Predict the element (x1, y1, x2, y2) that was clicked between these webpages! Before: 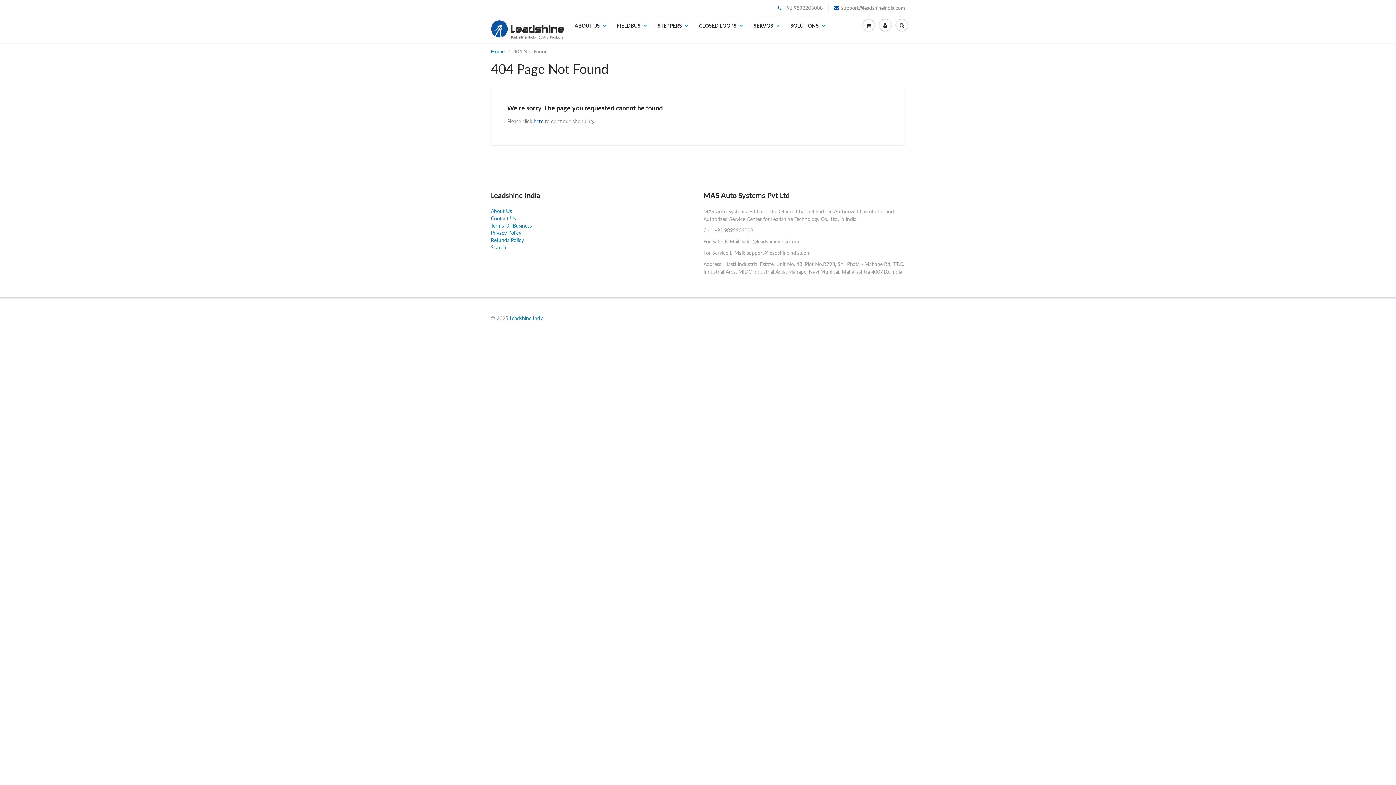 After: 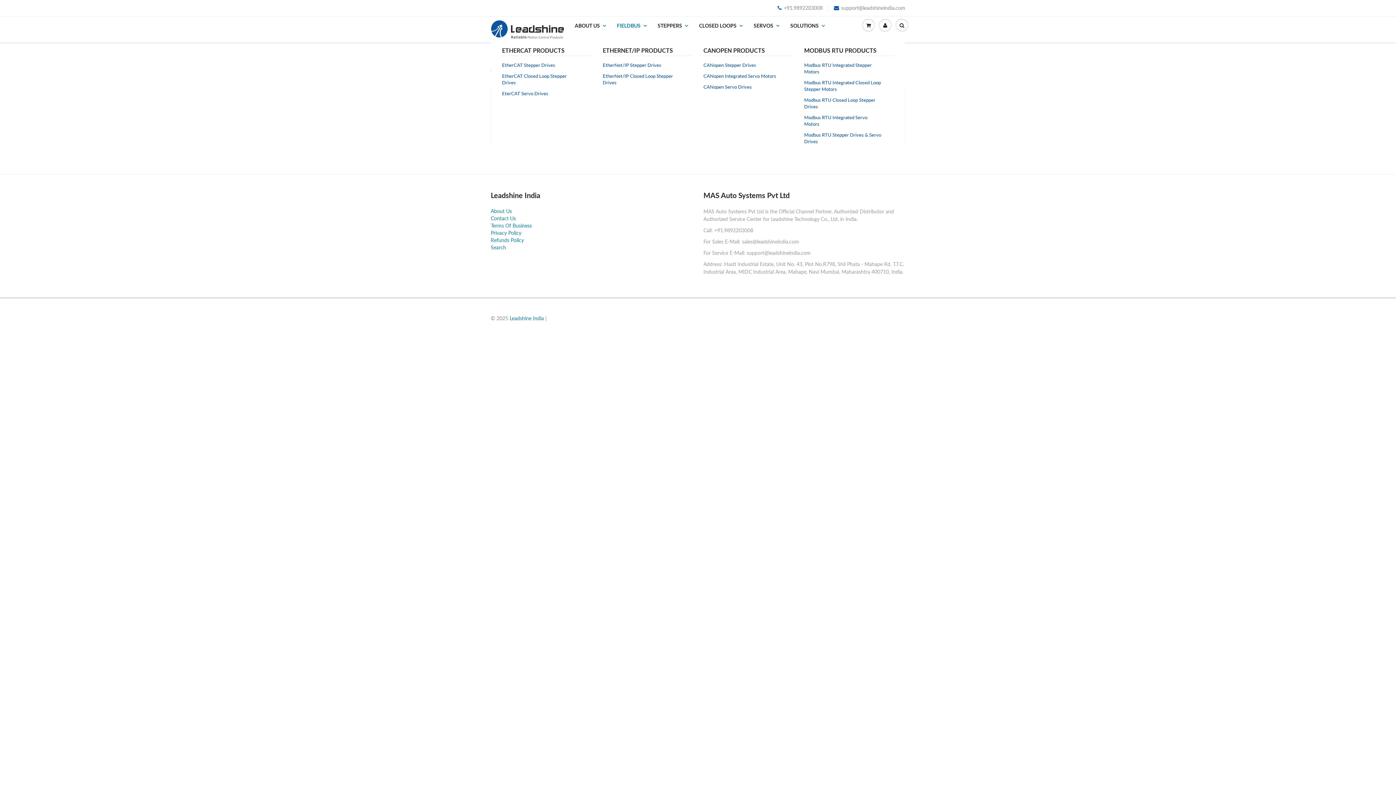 Action: bbox: (611, 16, 652, 34) label: FIELDBUS